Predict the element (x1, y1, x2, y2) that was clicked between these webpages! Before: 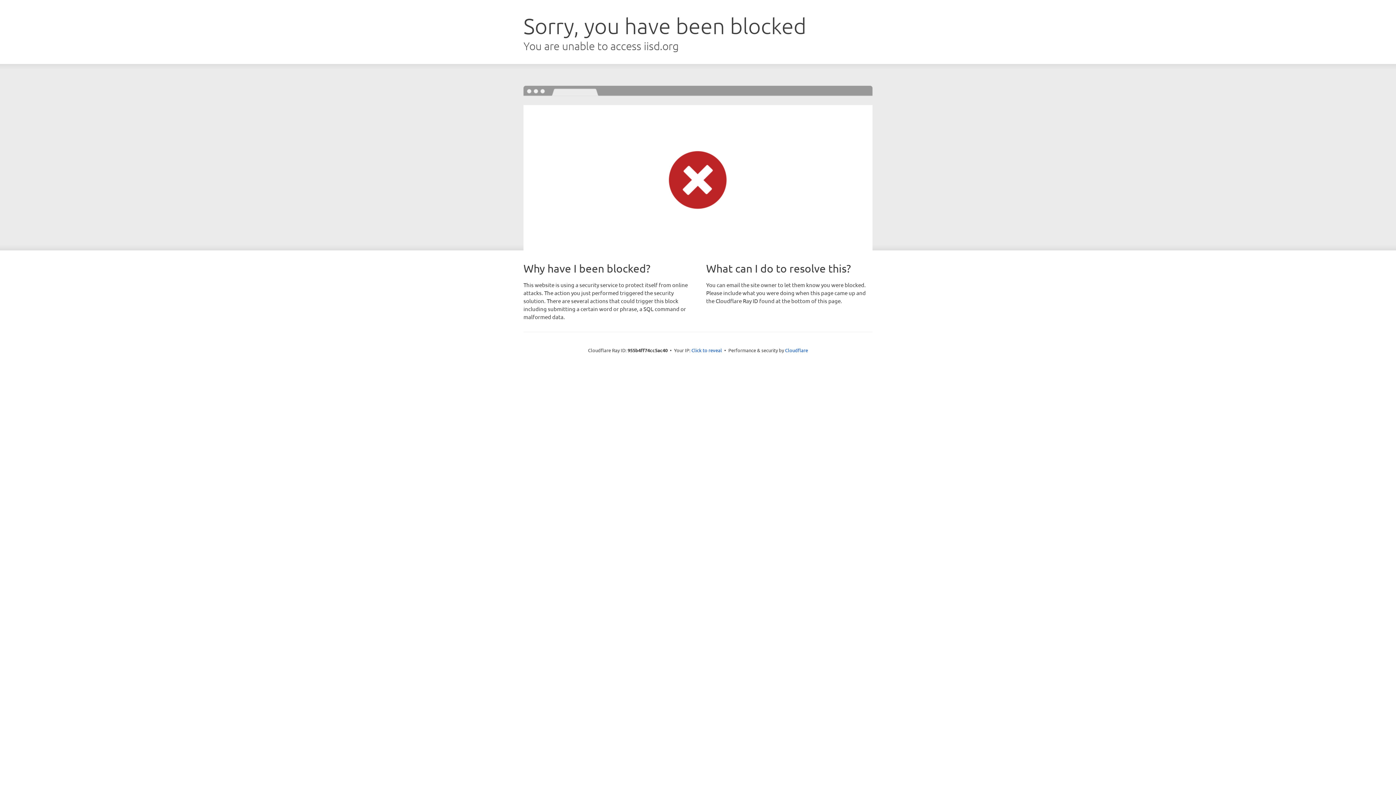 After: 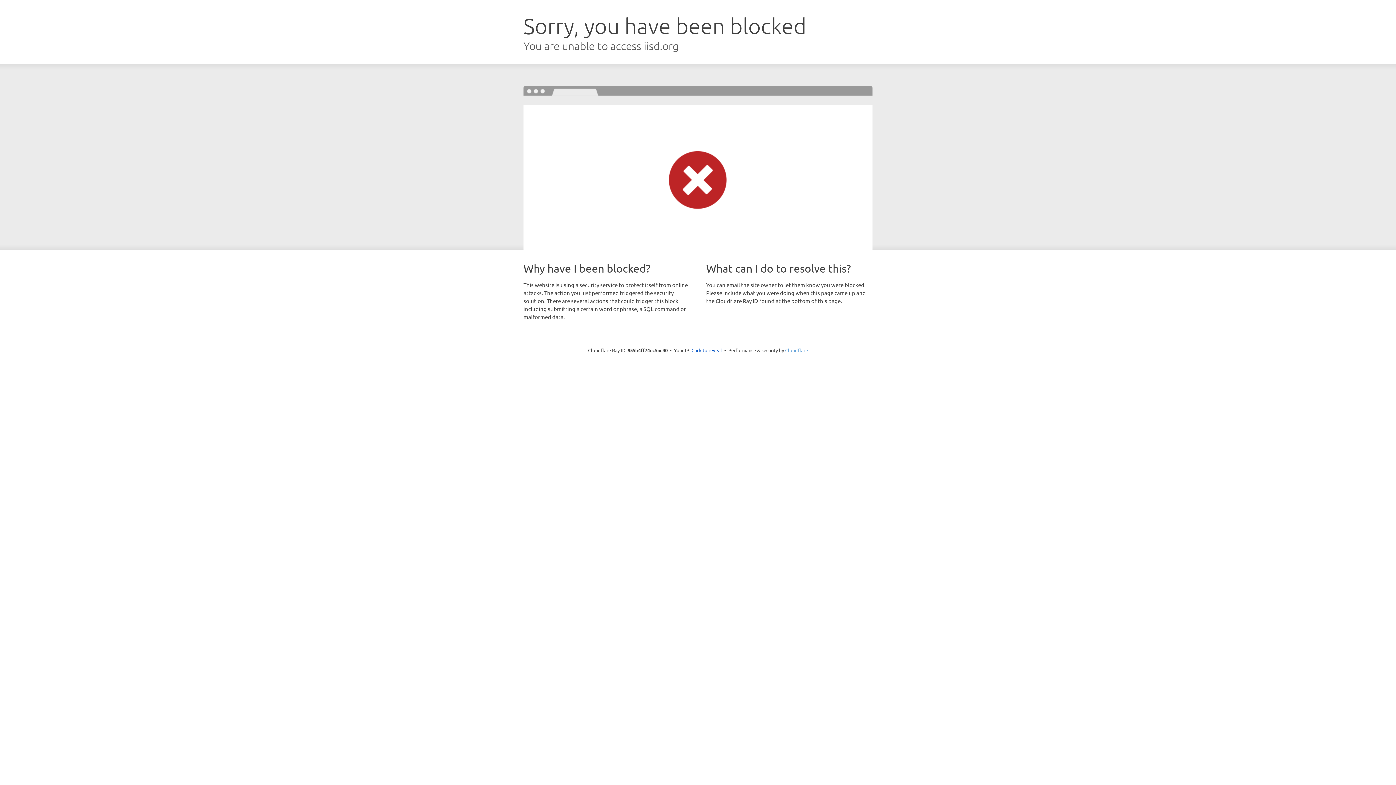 Action: label: Cloudflare bbox: (785, 347, 808, 353)